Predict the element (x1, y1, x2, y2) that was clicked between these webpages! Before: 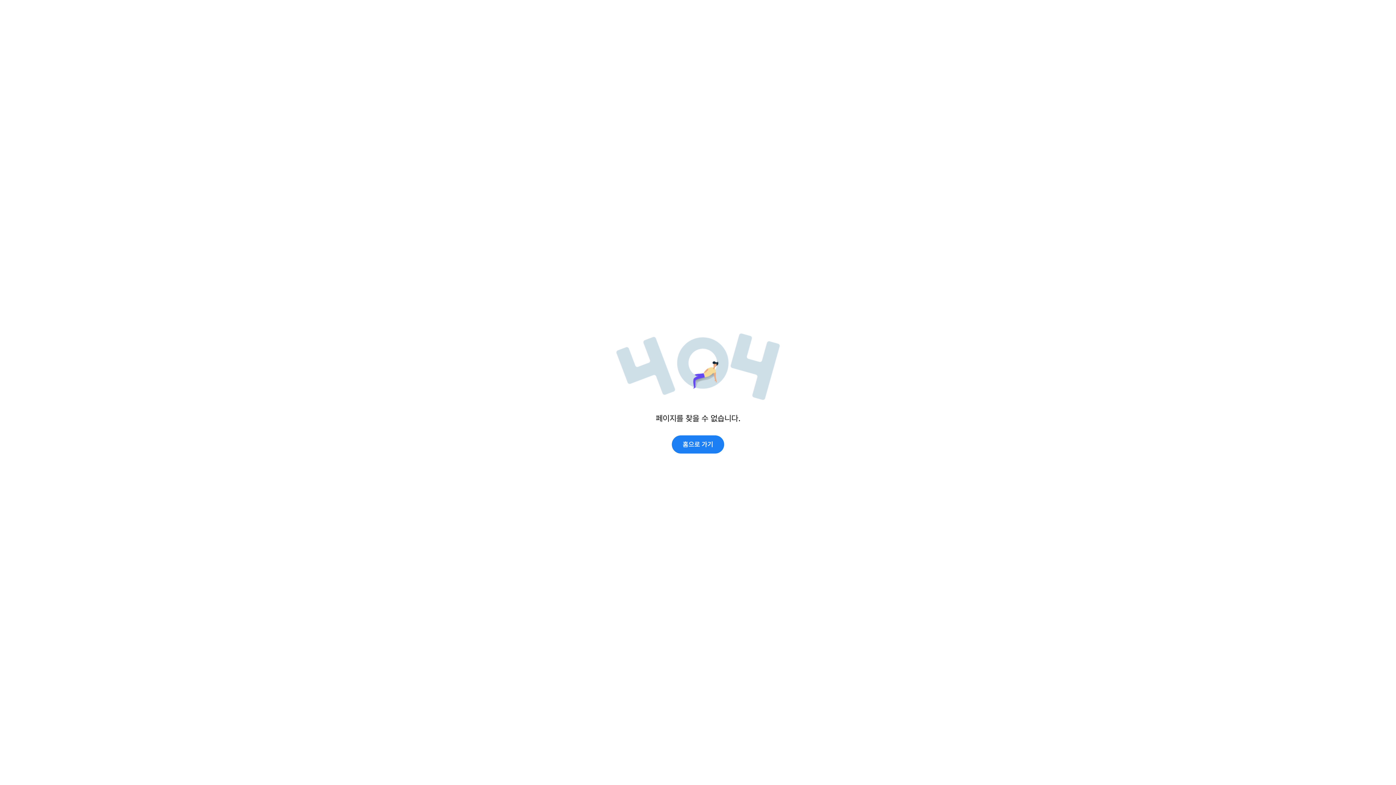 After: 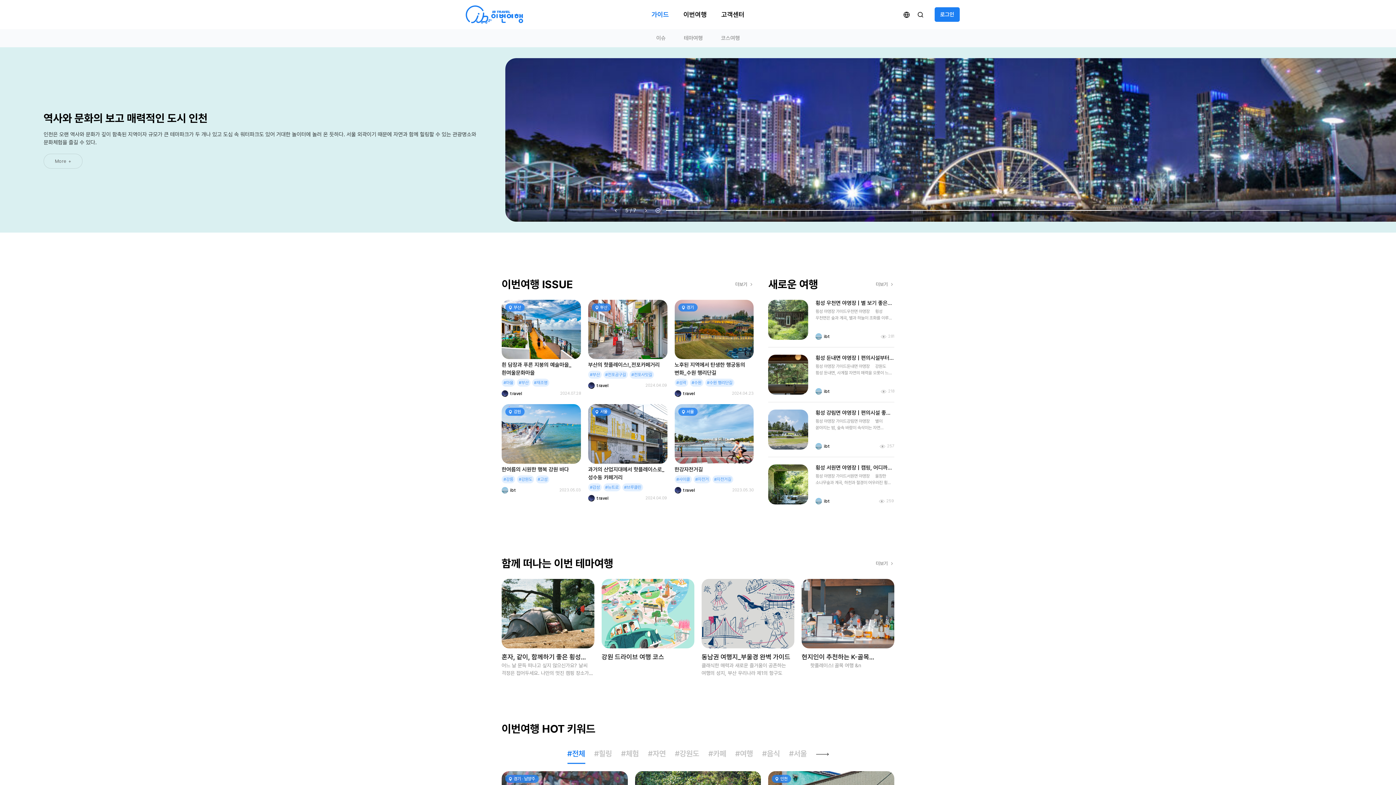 Action: label: 홈으로 가기 bbox: (672, 435, 724, 453)